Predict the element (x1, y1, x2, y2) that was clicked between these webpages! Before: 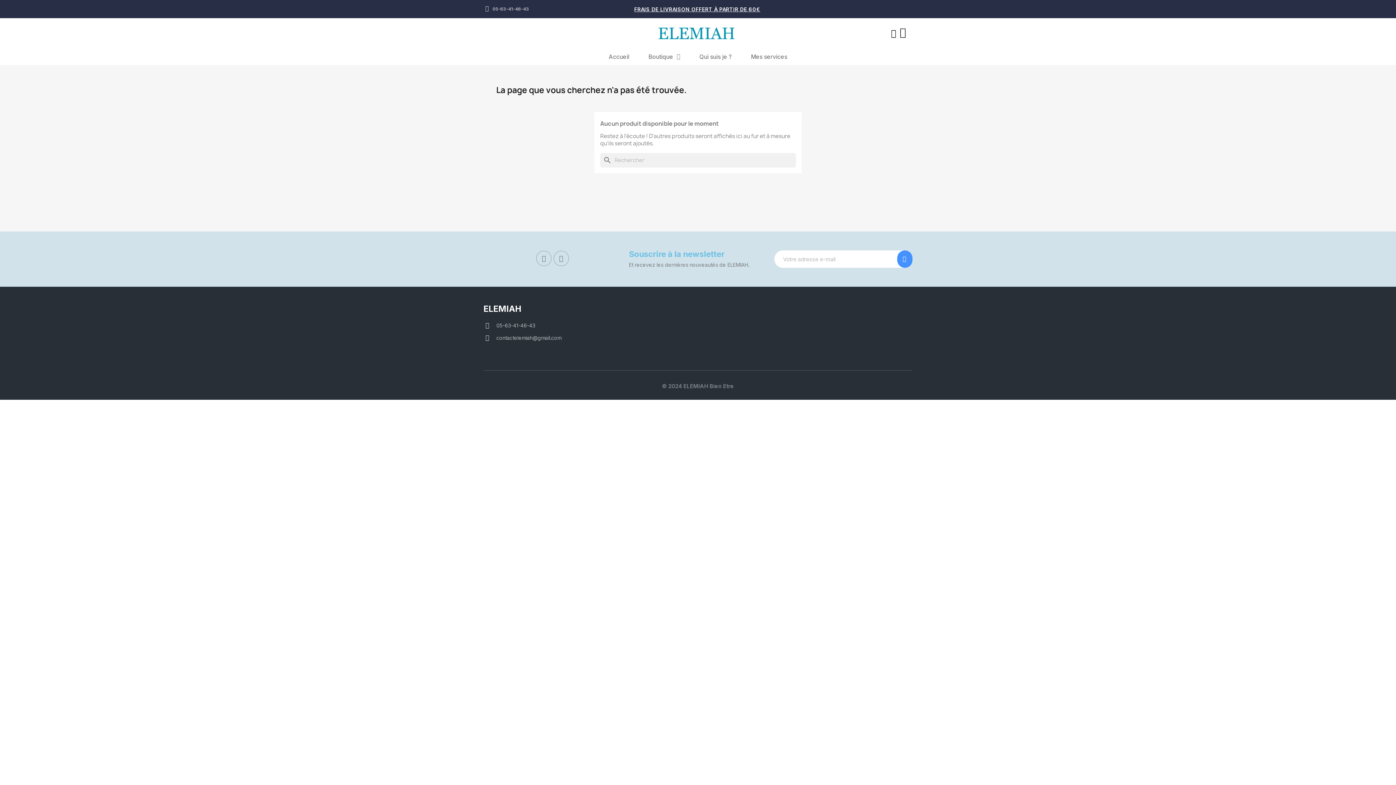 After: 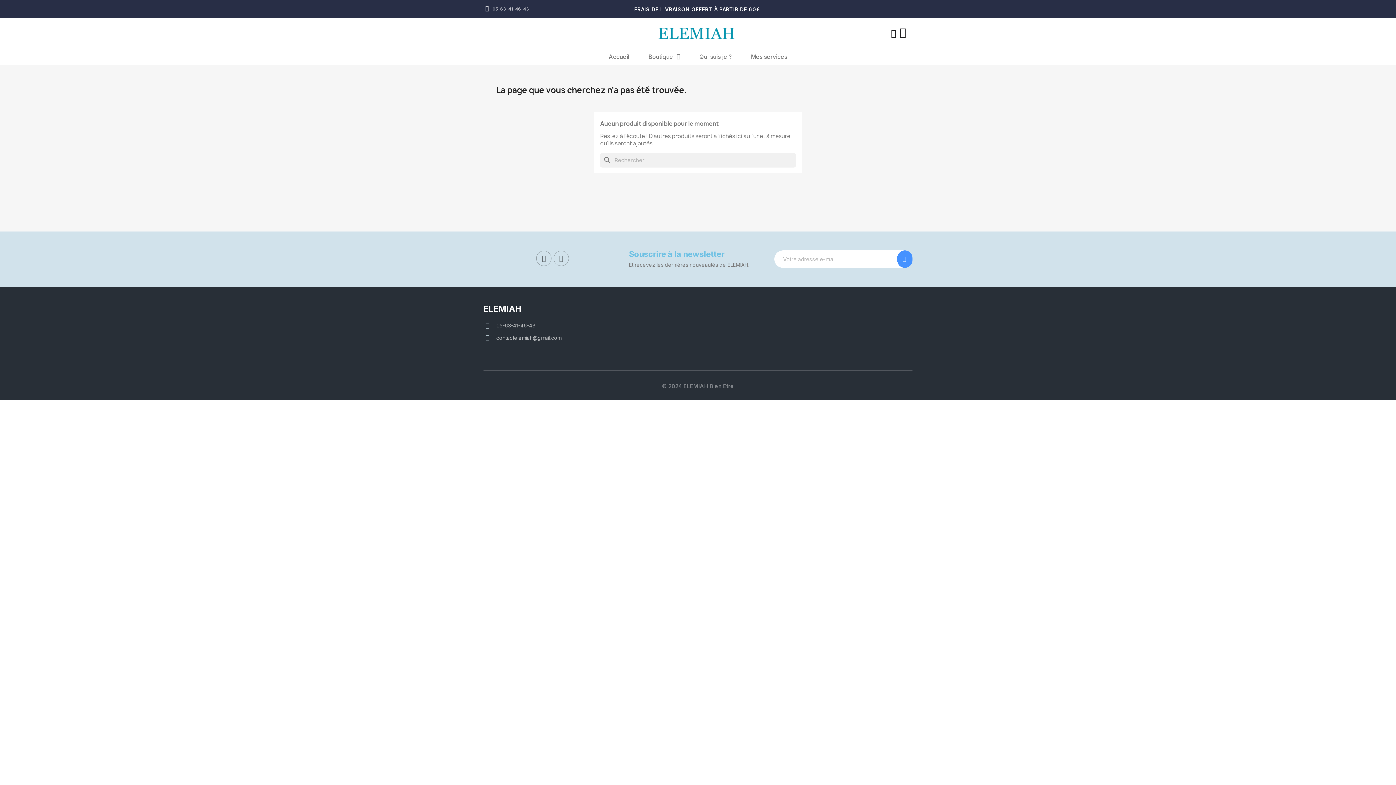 Action: bbox: (483, 320, 585, 330) label: 05-63-41-46-43